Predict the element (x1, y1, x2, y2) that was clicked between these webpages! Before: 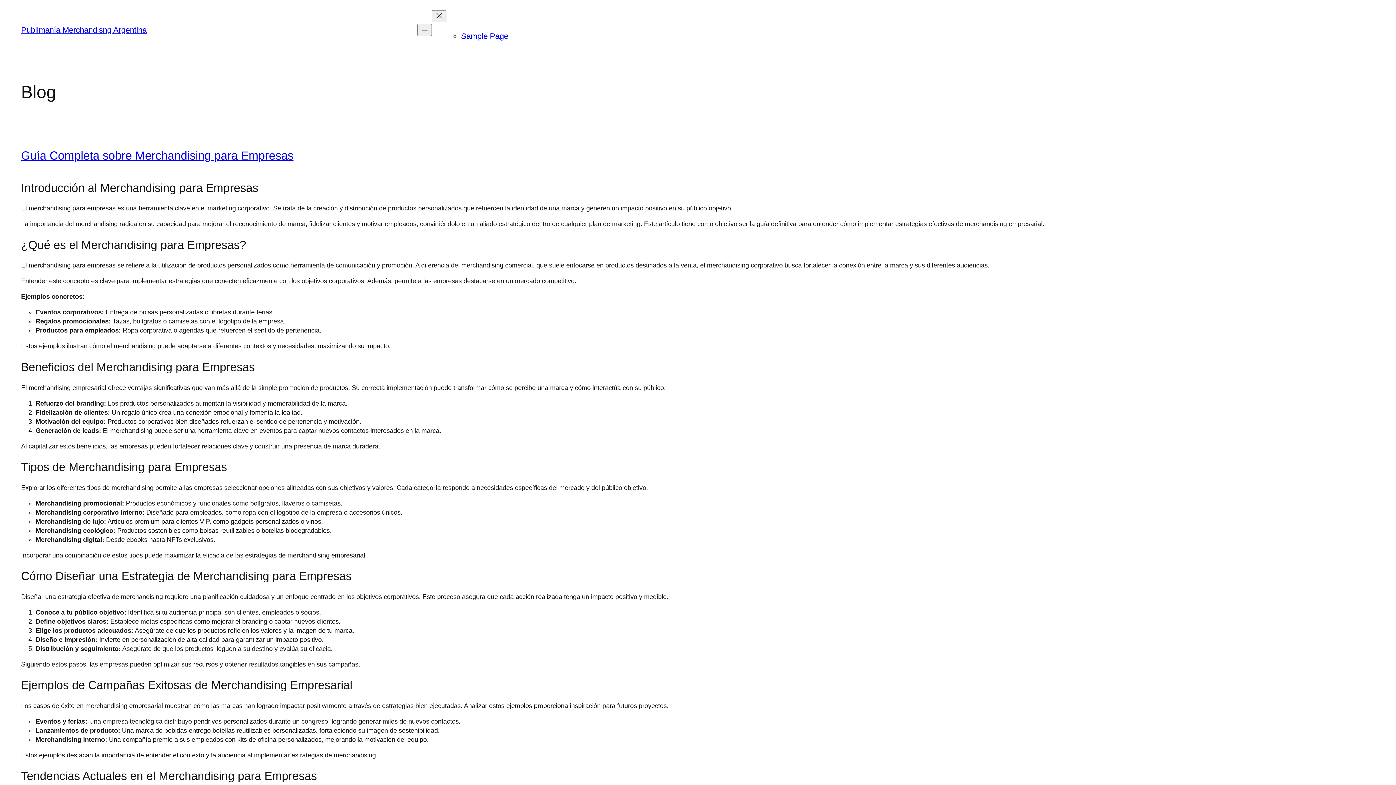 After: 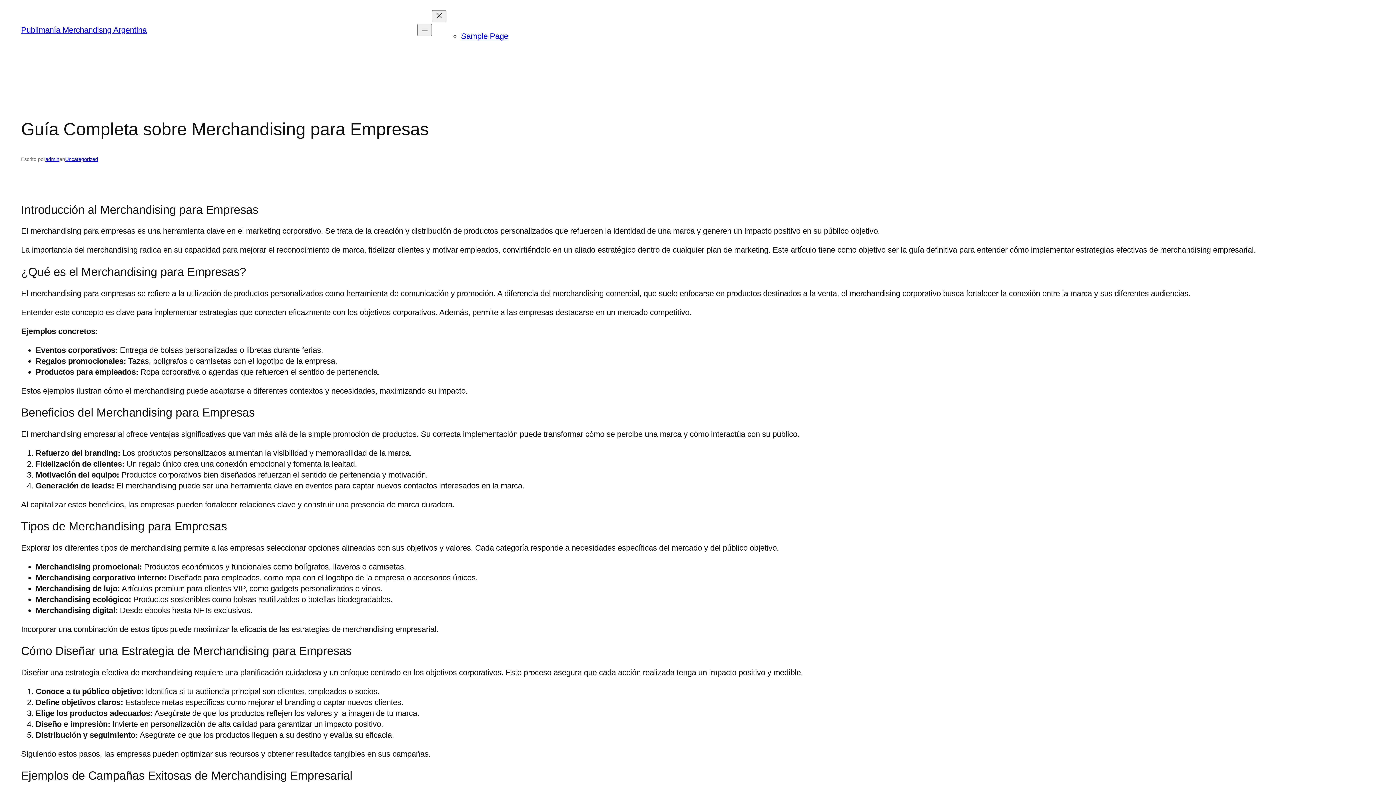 Action: bbox: (21, 148, 293, 162) label: Guía Completa sobre Merchandising para Empresas